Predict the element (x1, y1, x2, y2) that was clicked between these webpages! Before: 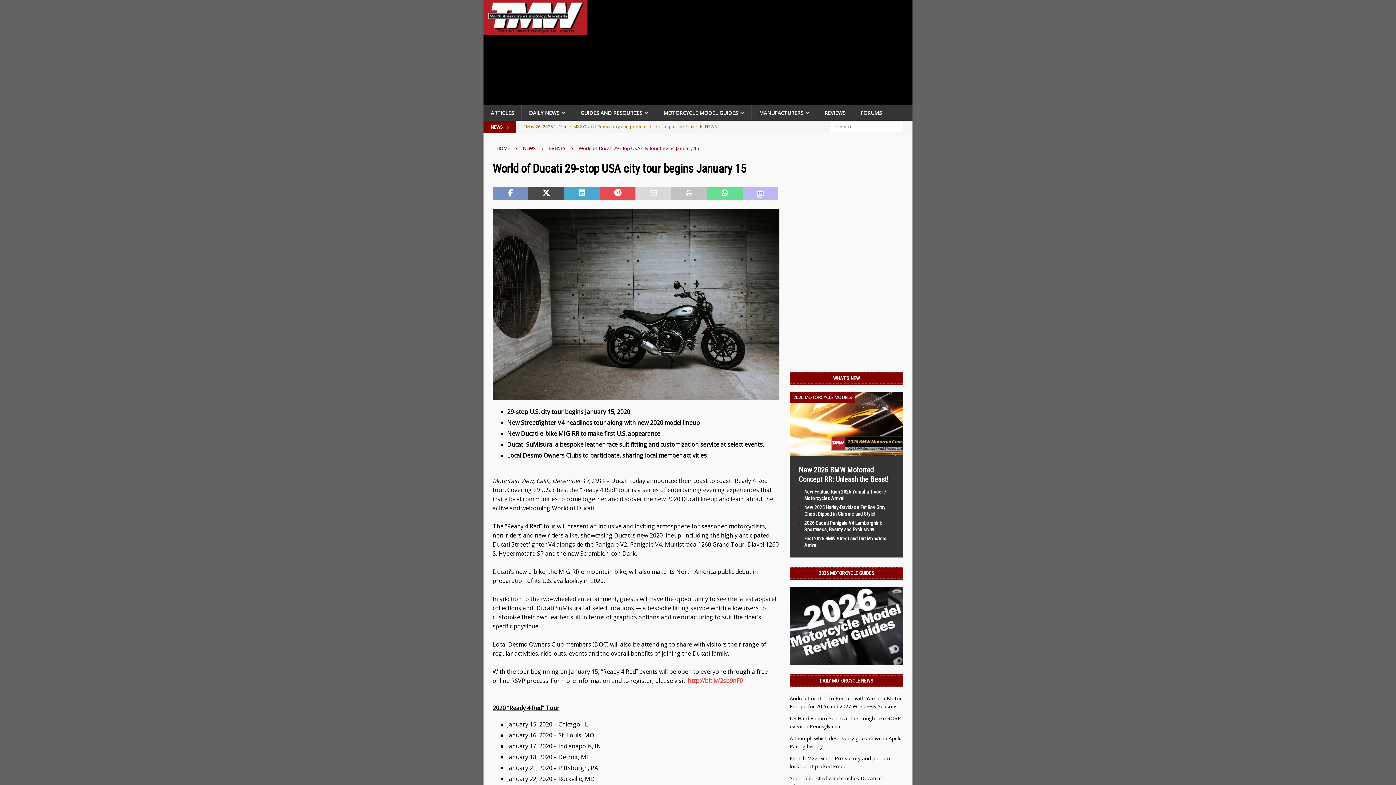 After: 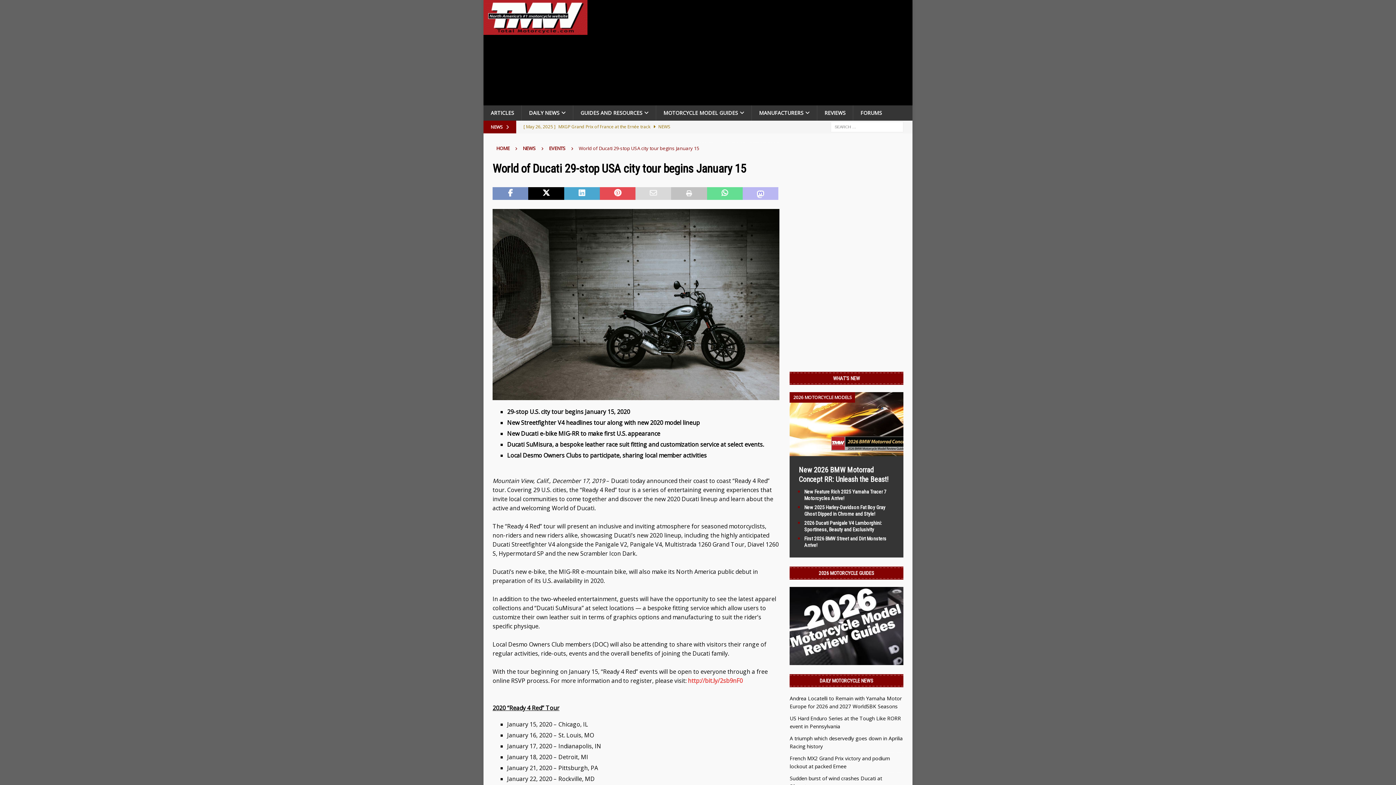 Action: bbox: (528, 187, 564, 200)